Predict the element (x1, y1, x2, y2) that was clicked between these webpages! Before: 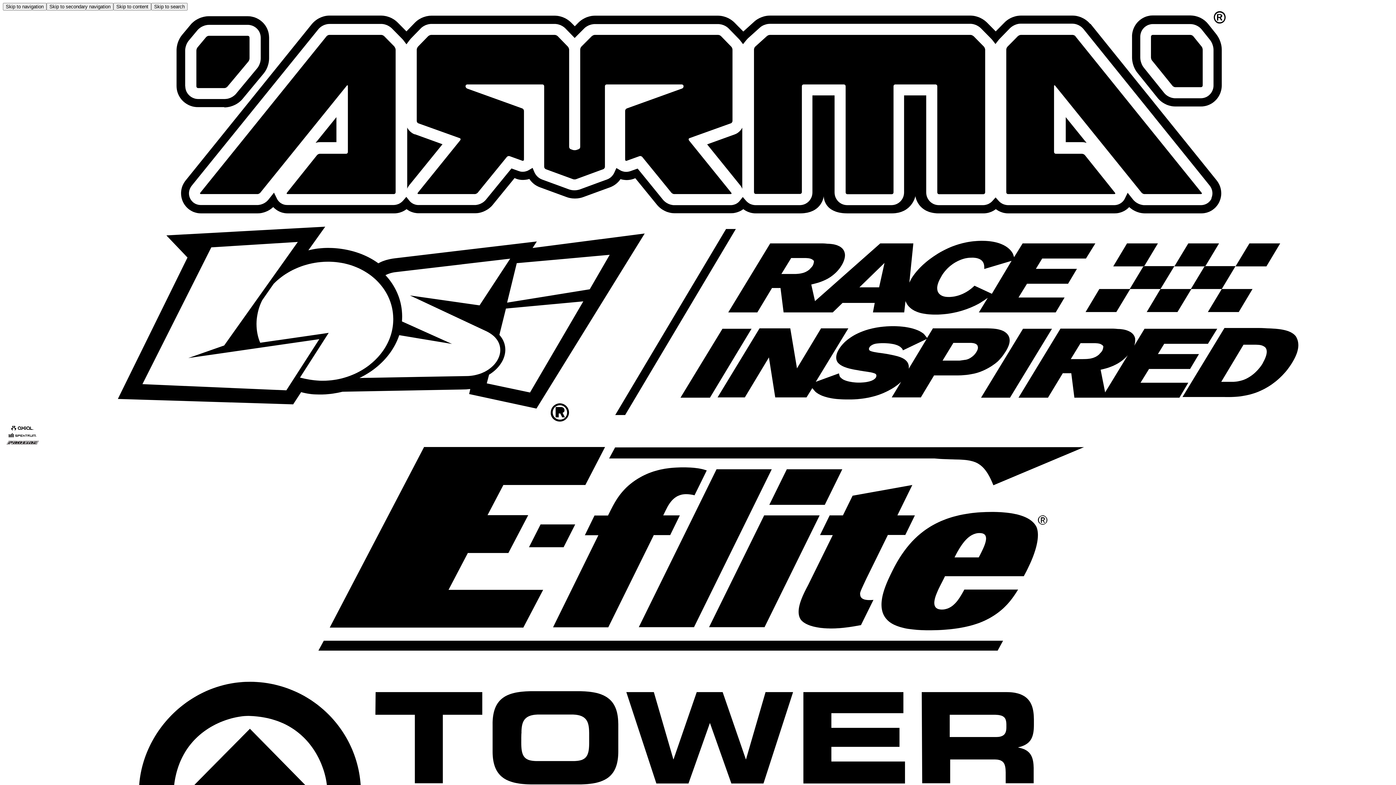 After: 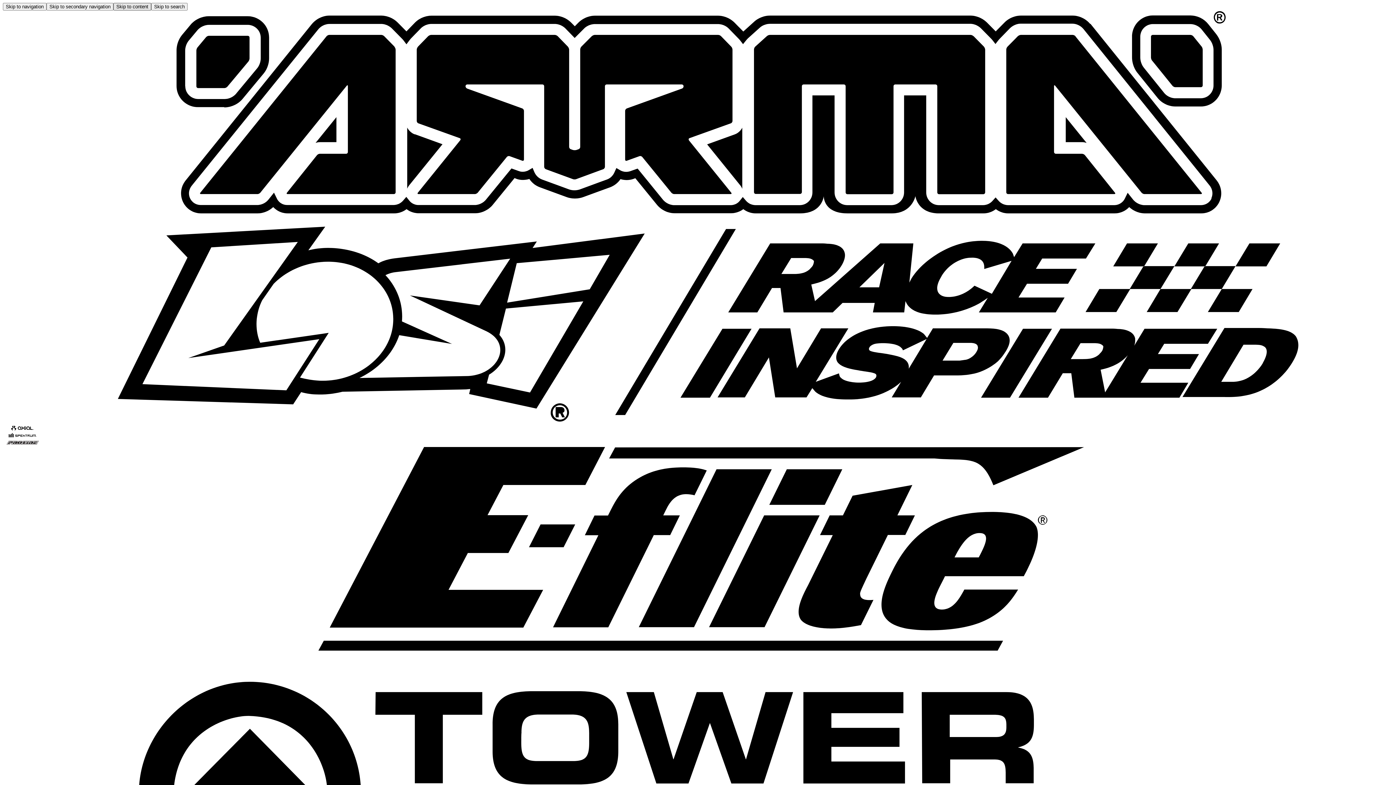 Action: label: Skip to content bbox: (113, 2, 151, 10)